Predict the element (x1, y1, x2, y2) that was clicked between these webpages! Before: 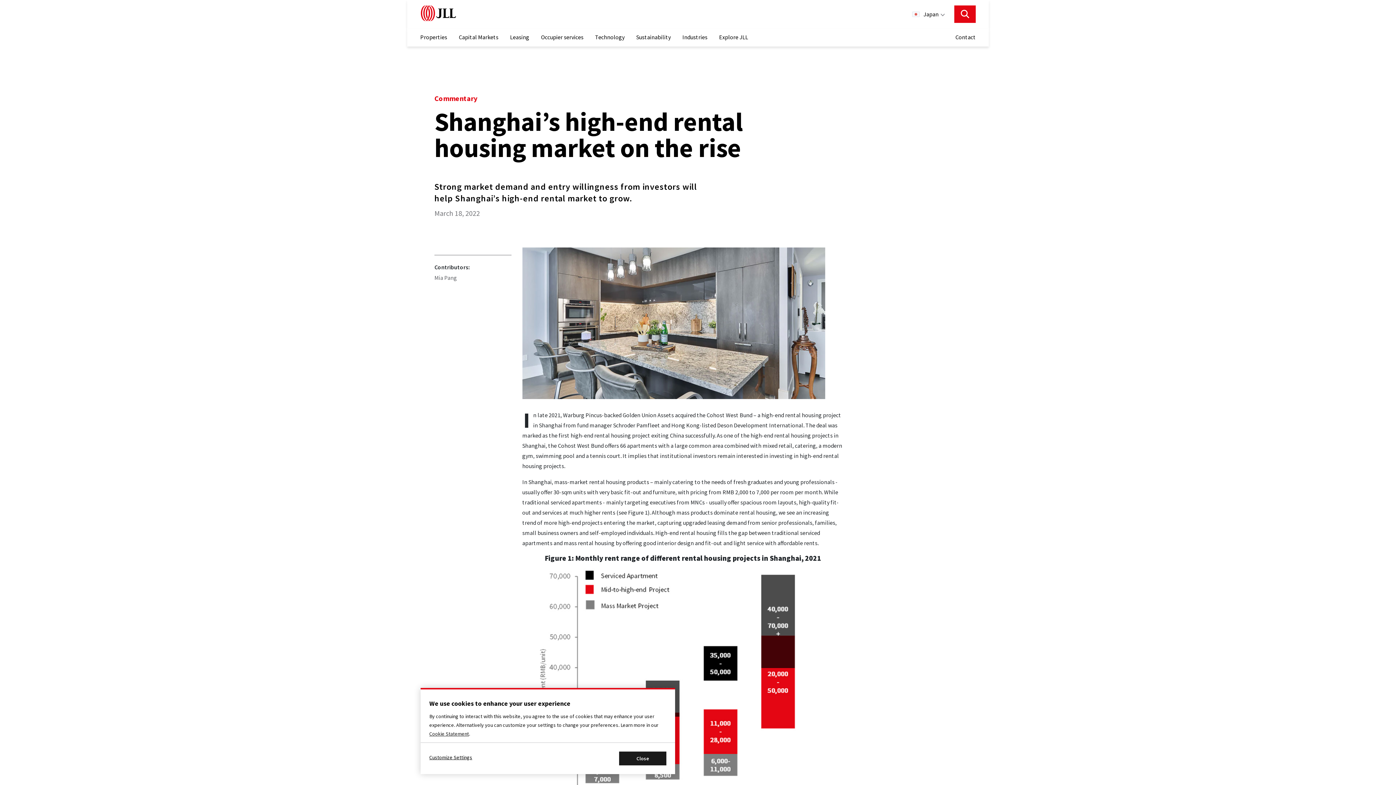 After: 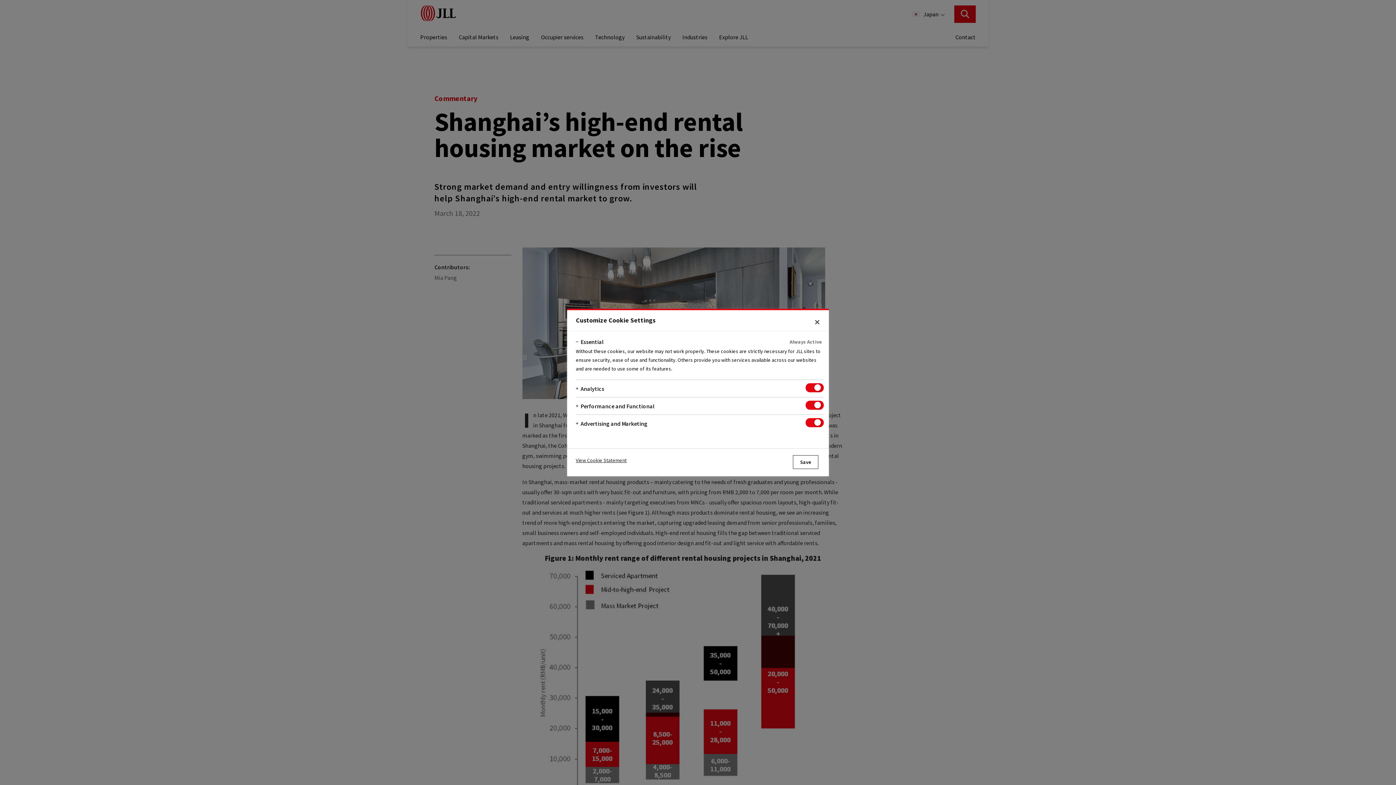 Action: bbox: (22, 752, 65, 762) label: Customize Settings